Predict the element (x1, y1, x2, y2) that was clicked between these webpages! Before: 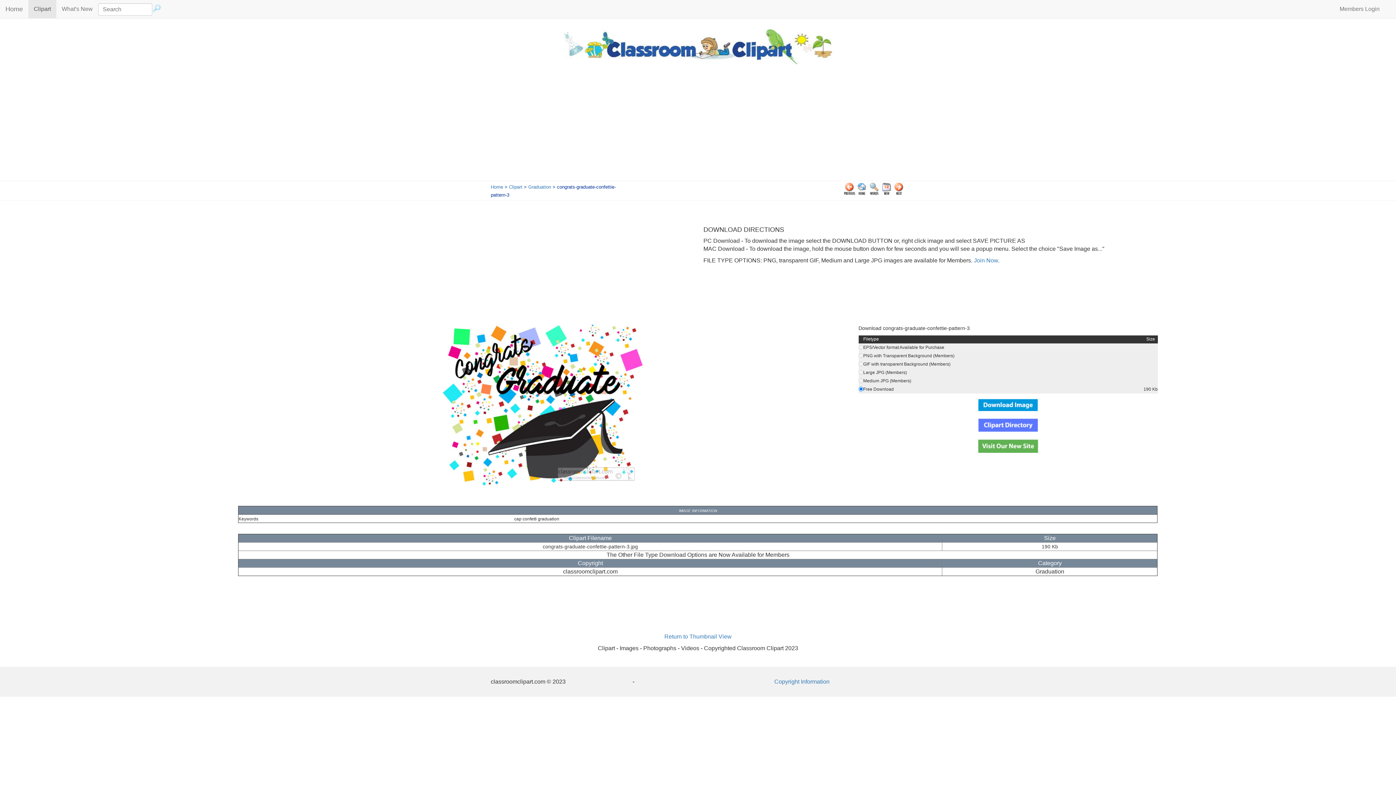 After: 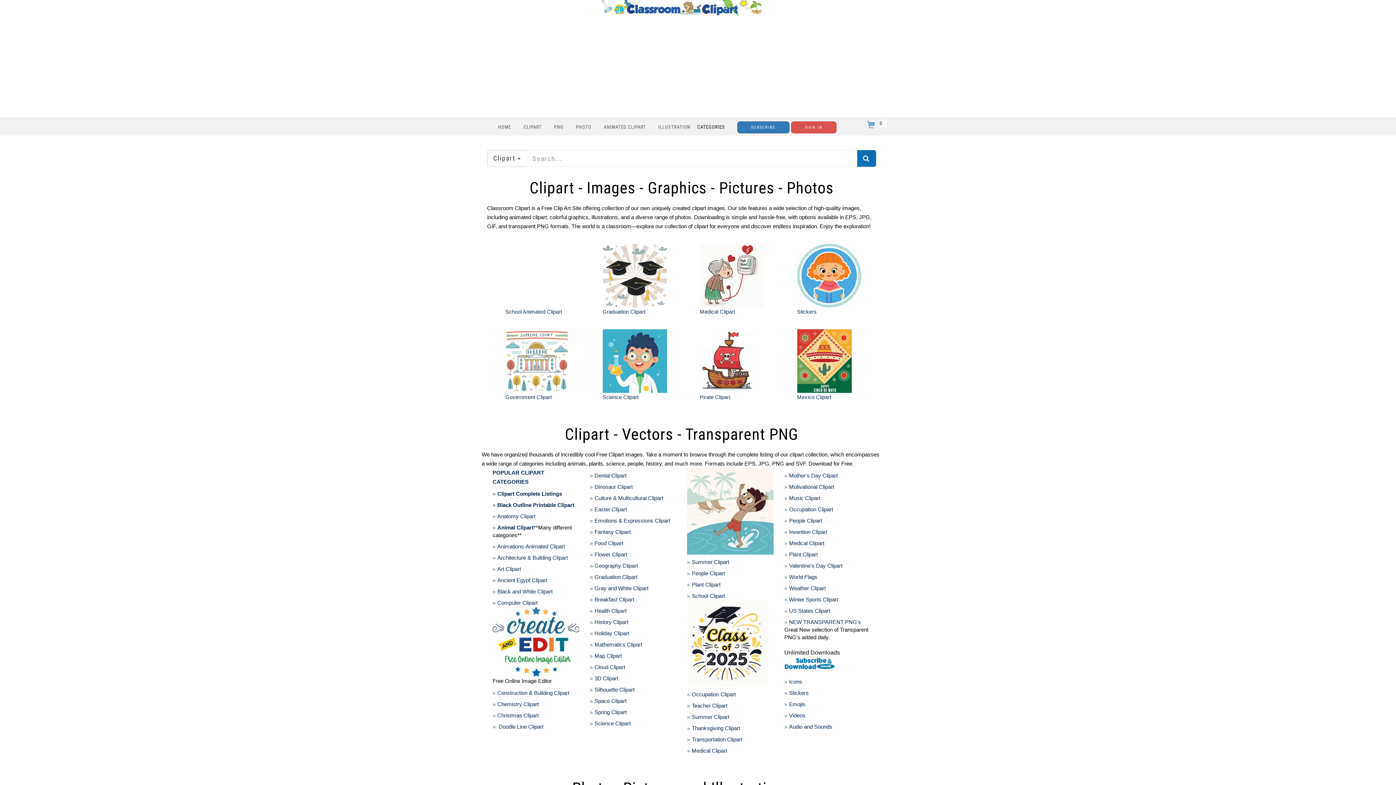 Action: bbox: (856, 185, 868, 191)